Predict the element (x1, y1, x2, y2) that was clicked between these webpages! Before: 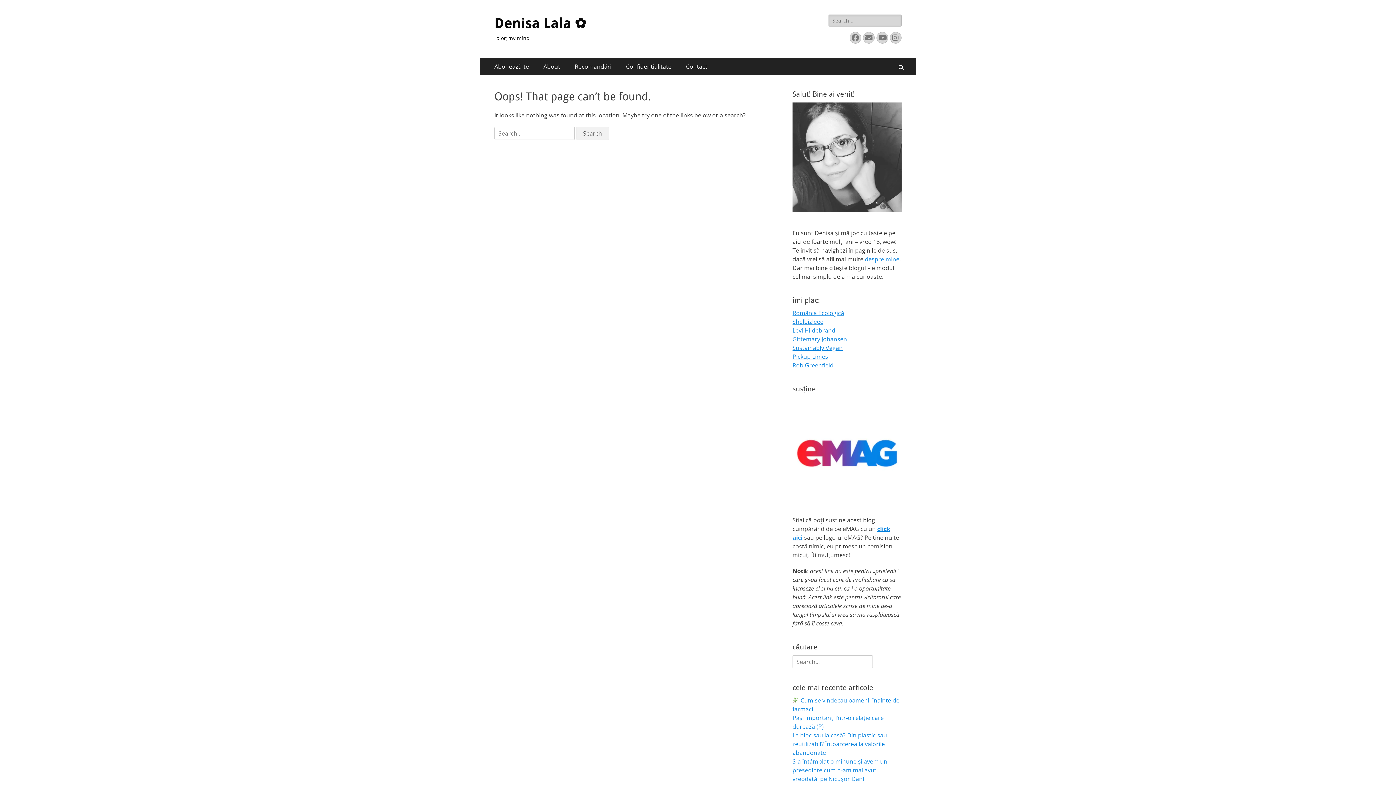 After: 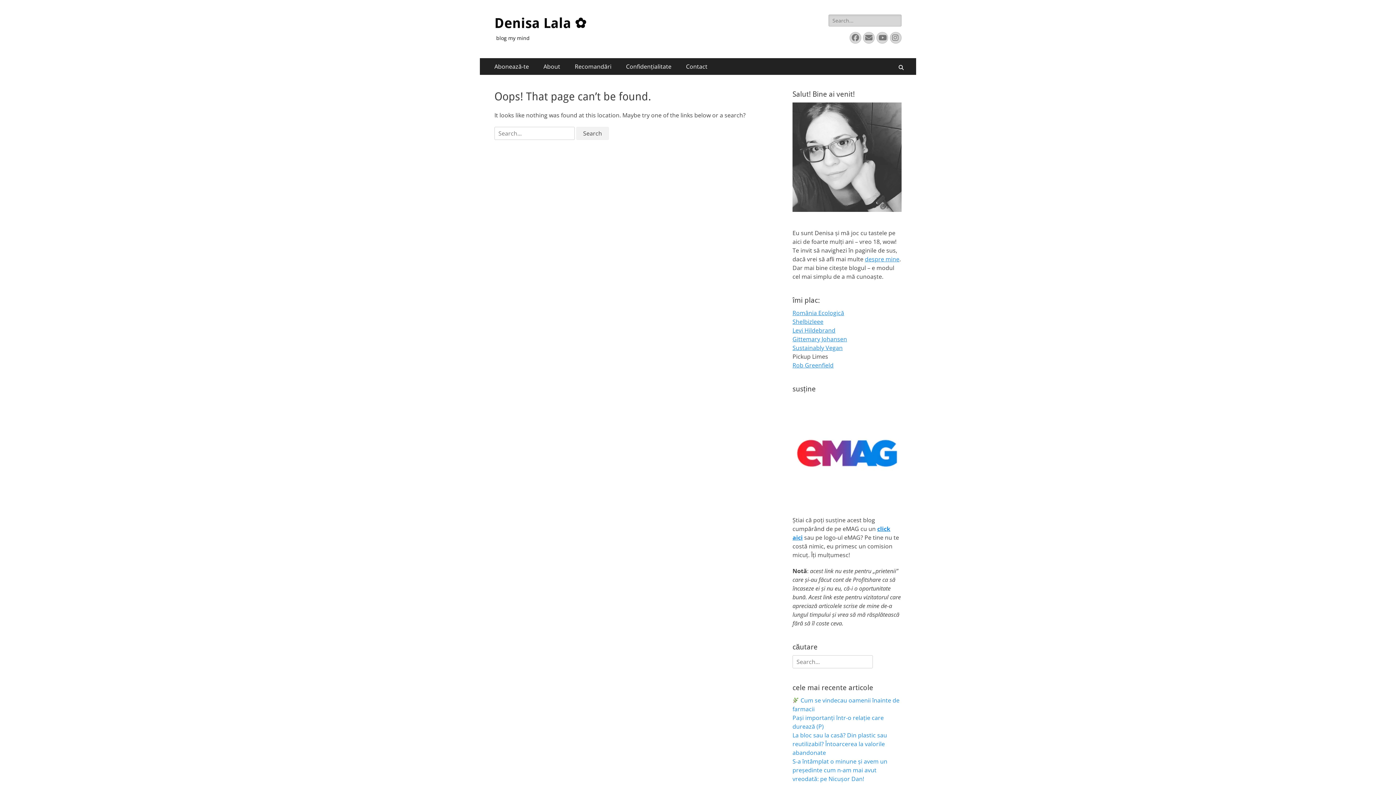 Action: bbox: (792, 352, 828, 360) label: Pickup Limes